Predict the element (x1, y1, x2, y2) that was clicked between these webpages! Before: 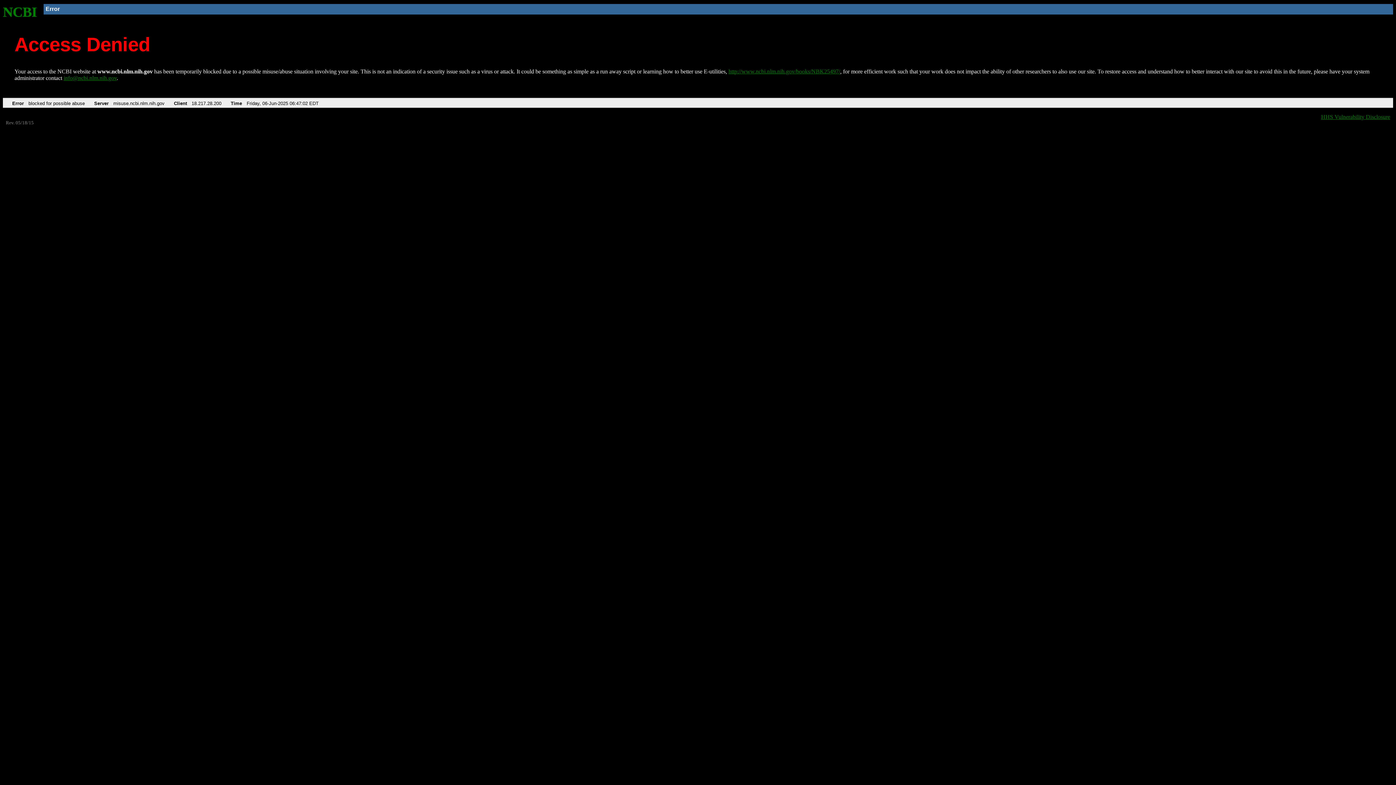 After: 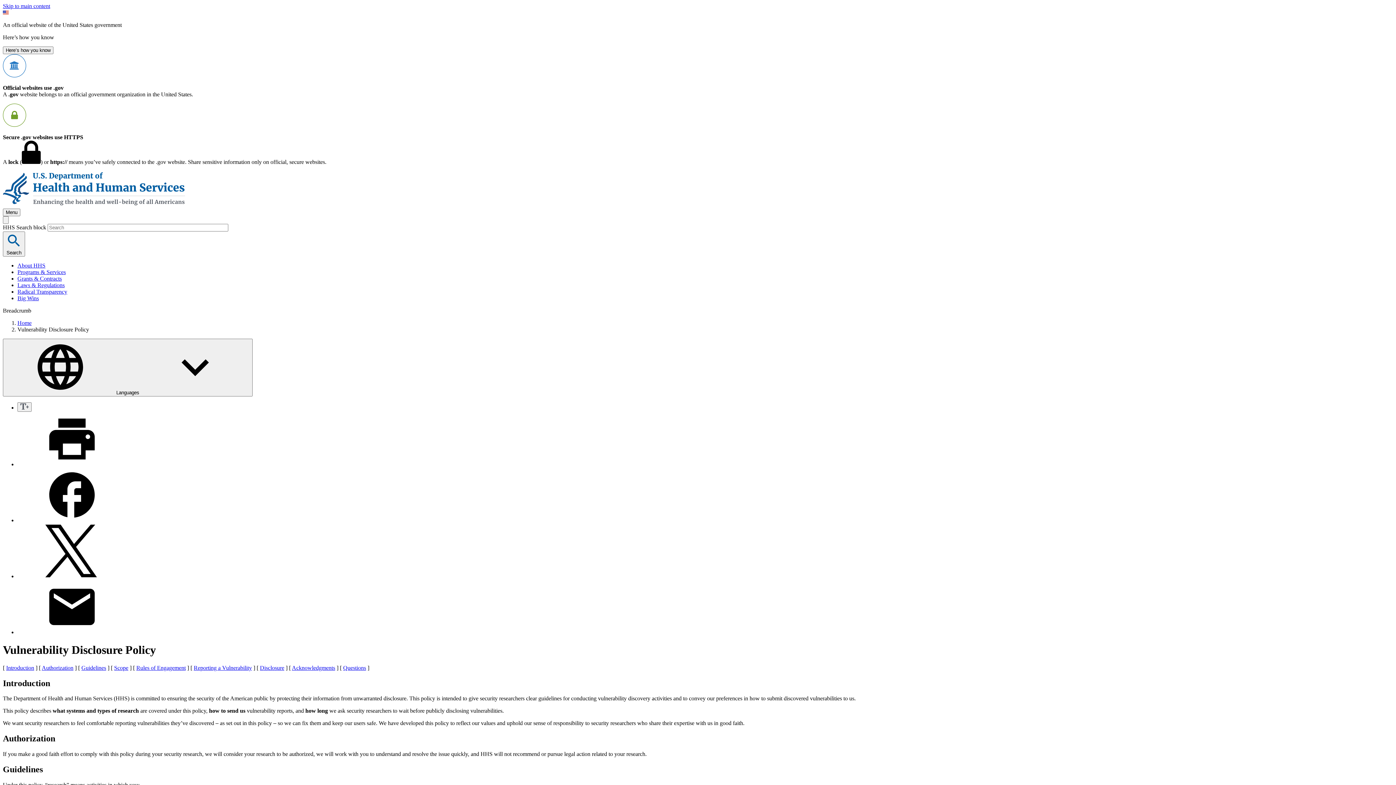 Action: bbox: (1321, 113, 1390, 119) label: HHS Vulnerability Disclosure